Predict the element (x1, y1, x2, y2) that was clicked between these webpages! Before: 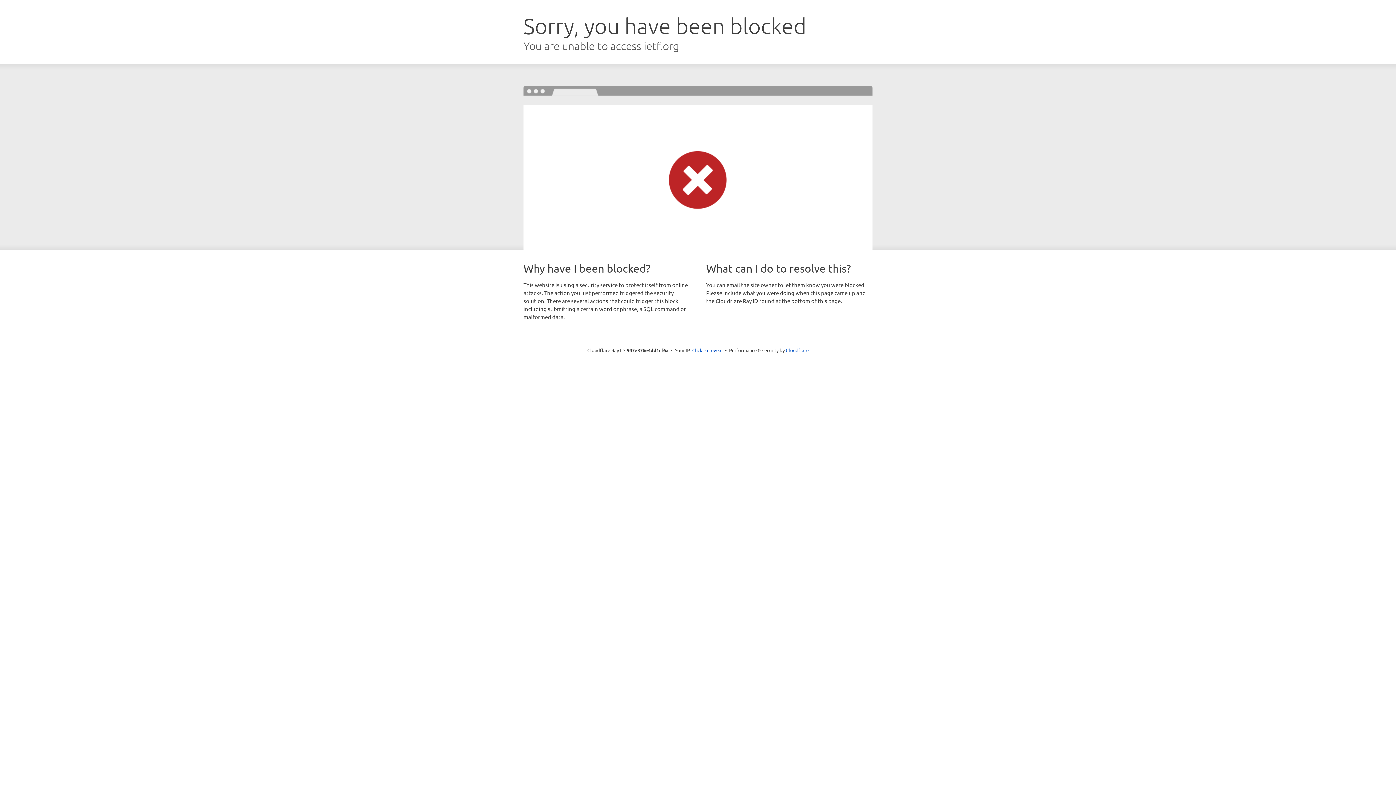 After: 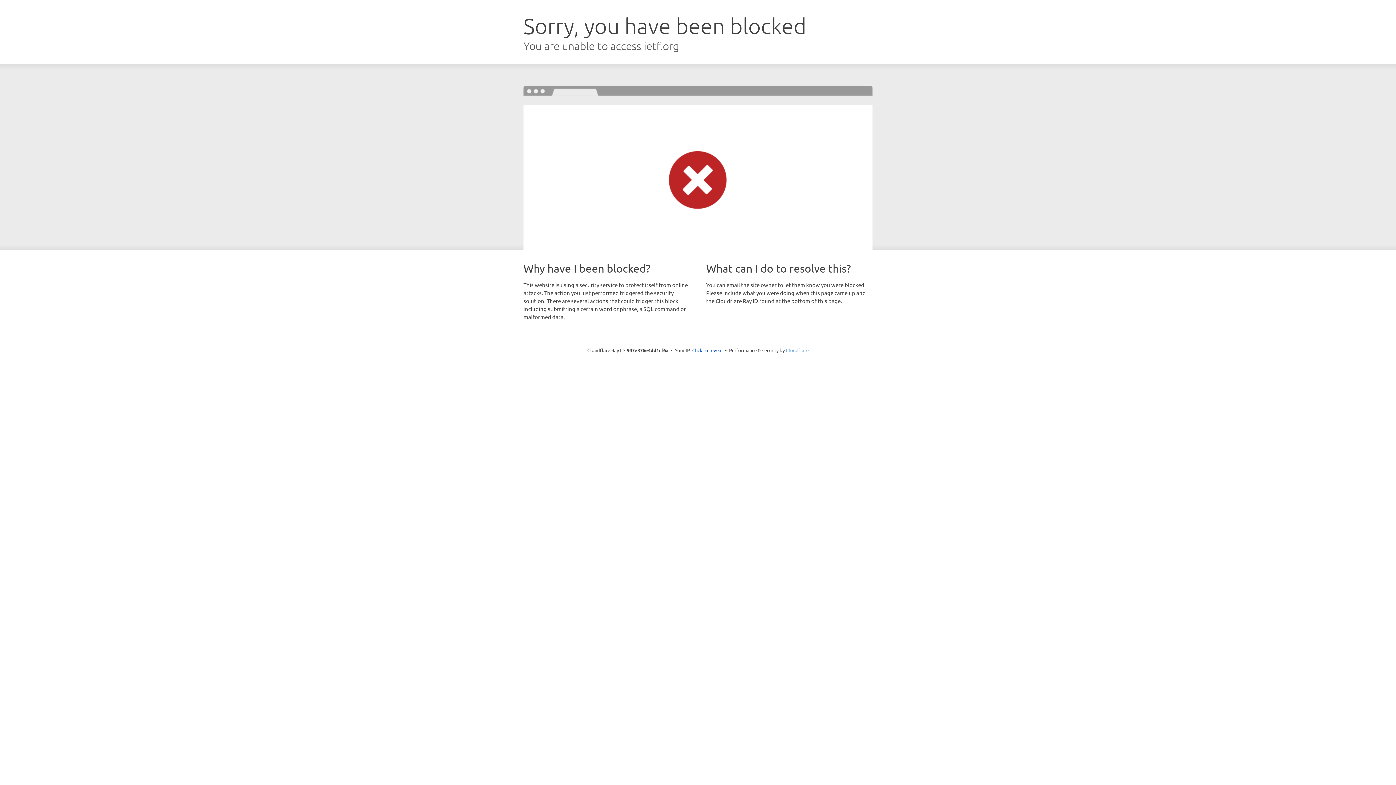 Action: label: Cloudflare bbox: (786, 347, 808, 353)